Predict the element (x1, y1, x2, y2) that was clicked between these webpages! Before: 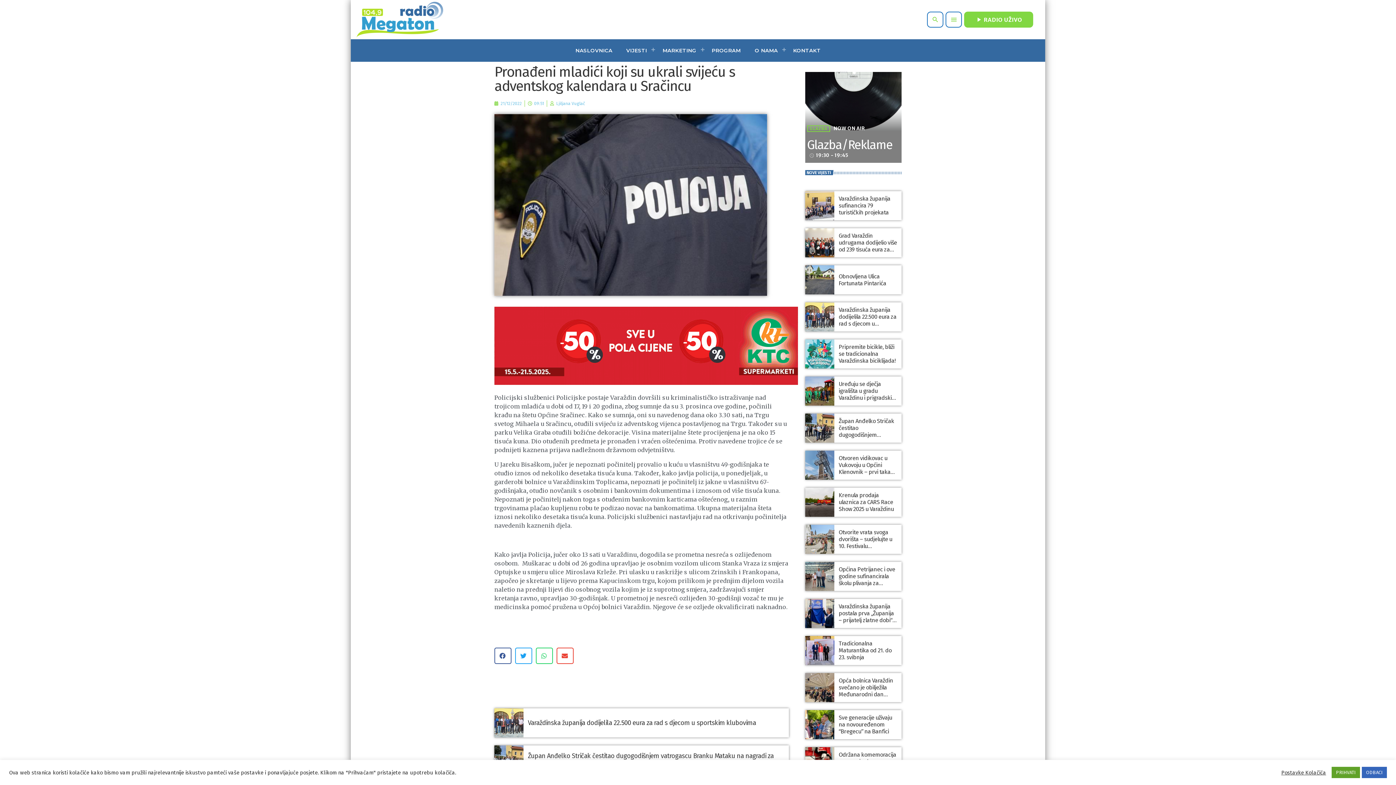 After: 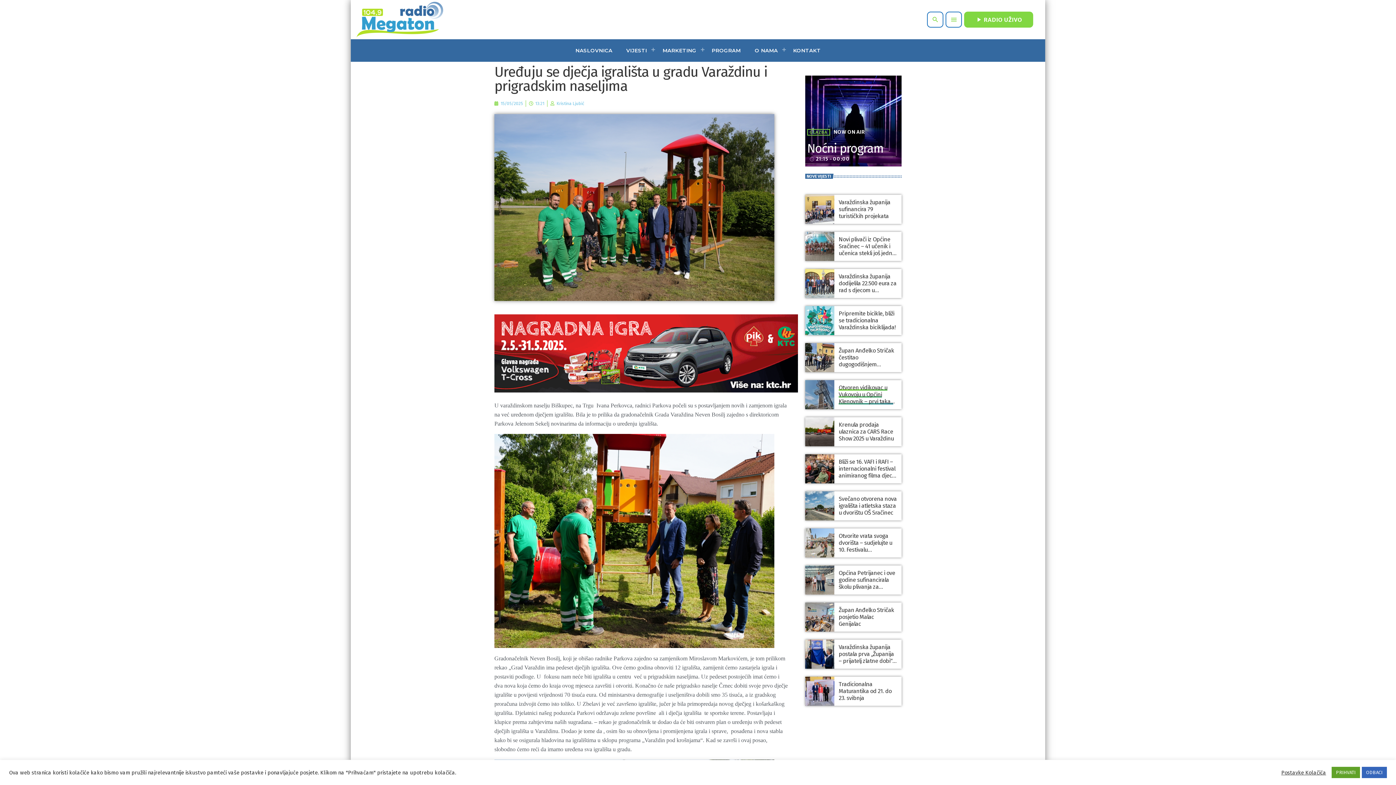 Action: bbox: (838, 380, 896, 408) label: Uređuju se dječja igrališta u gradu Varaždinu i prigradskim naseljima